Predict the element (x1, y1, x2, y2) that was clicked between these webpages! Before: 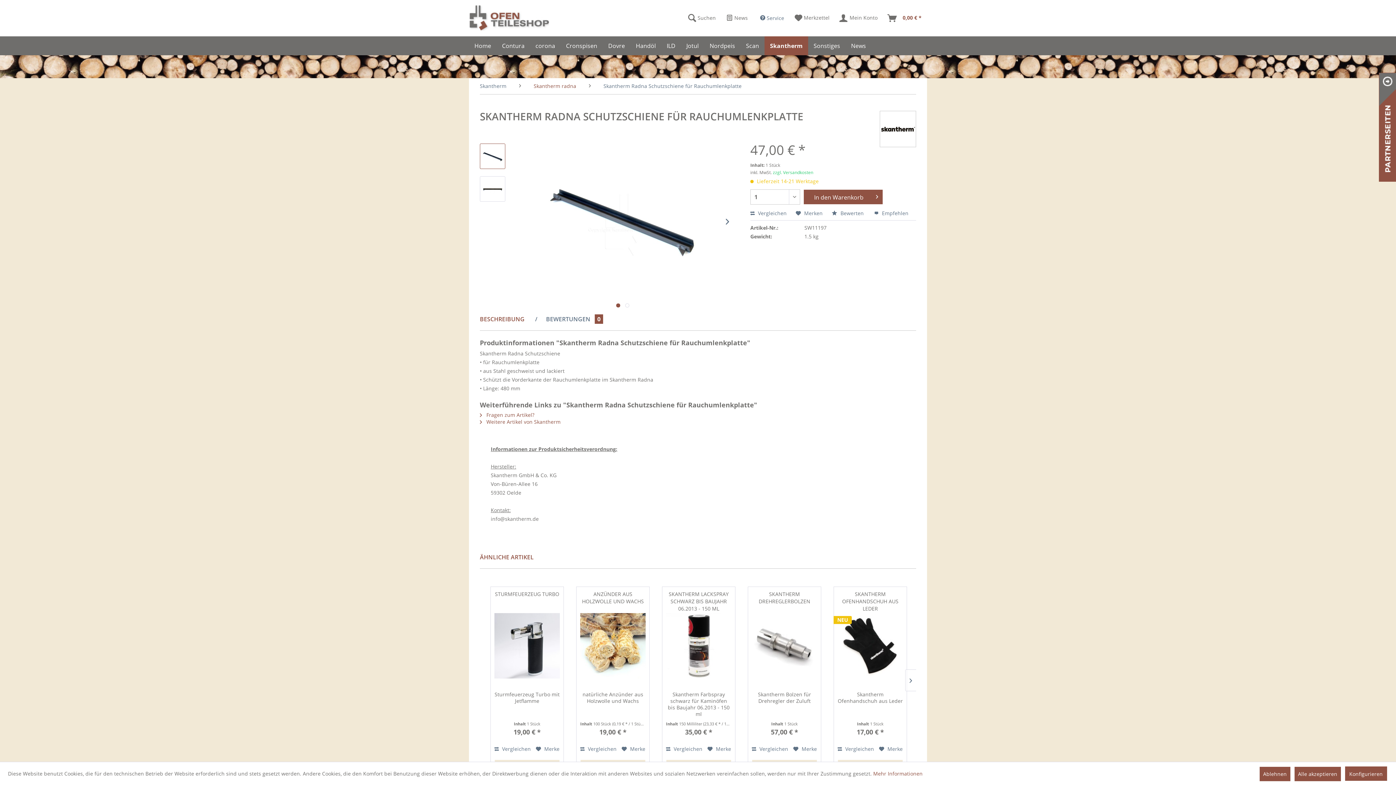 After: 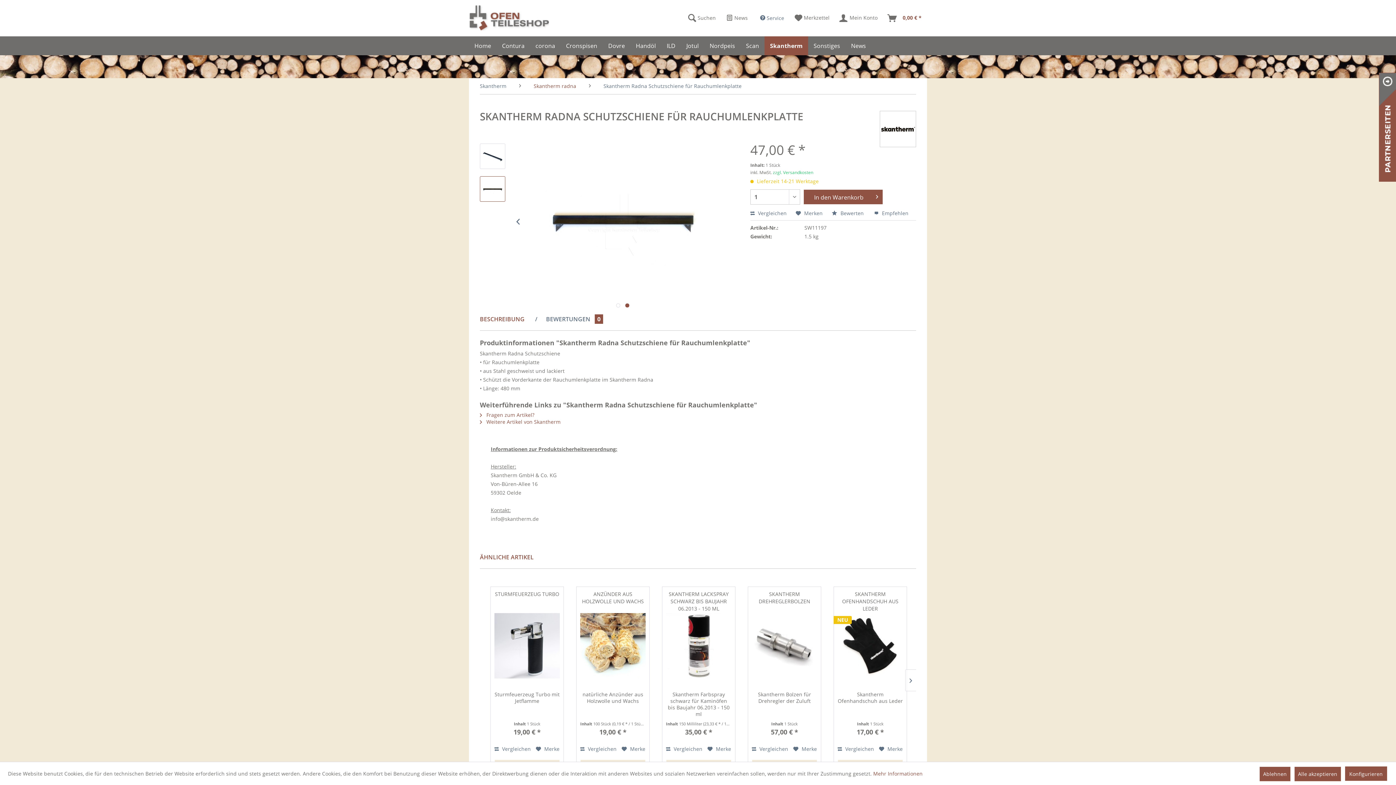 Action: label:   bbox: (625, 303, 629, 307)